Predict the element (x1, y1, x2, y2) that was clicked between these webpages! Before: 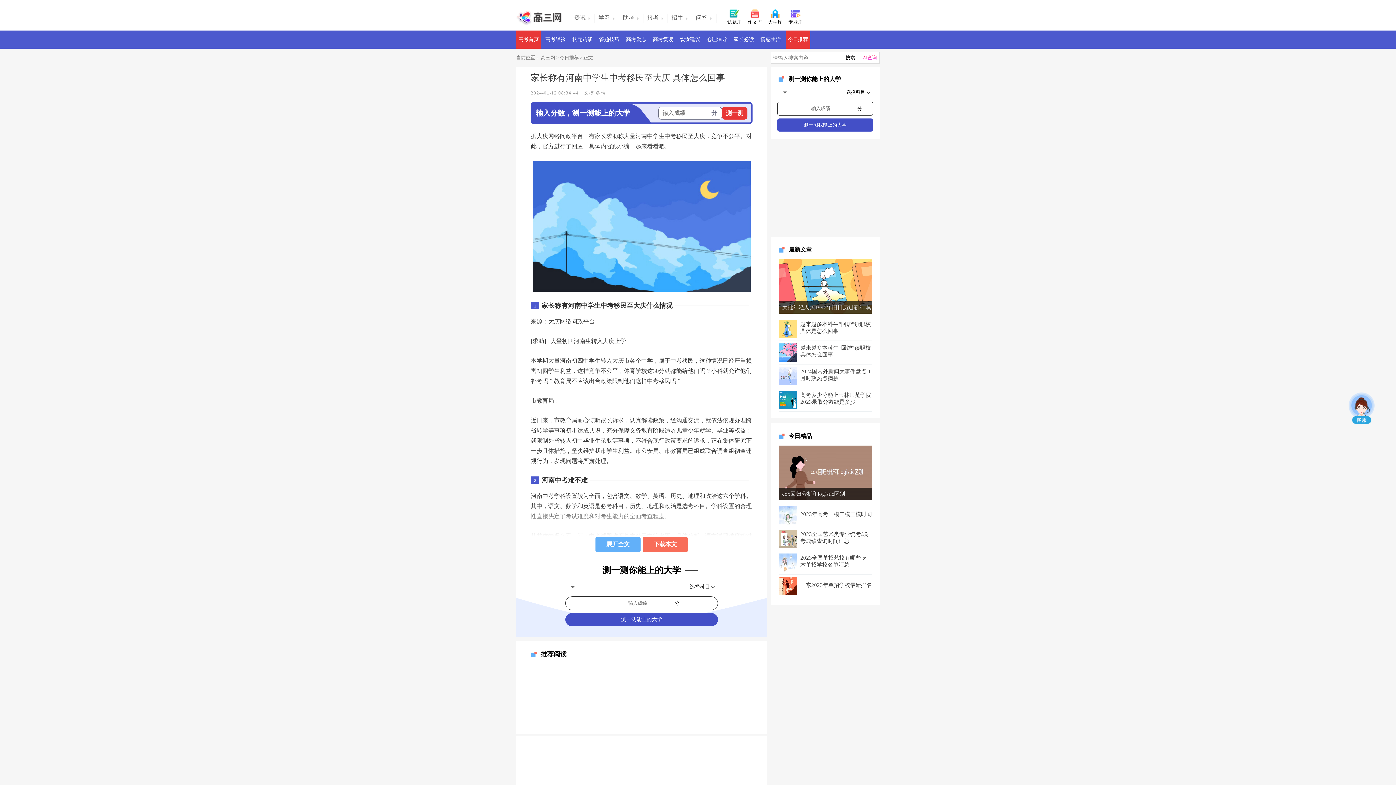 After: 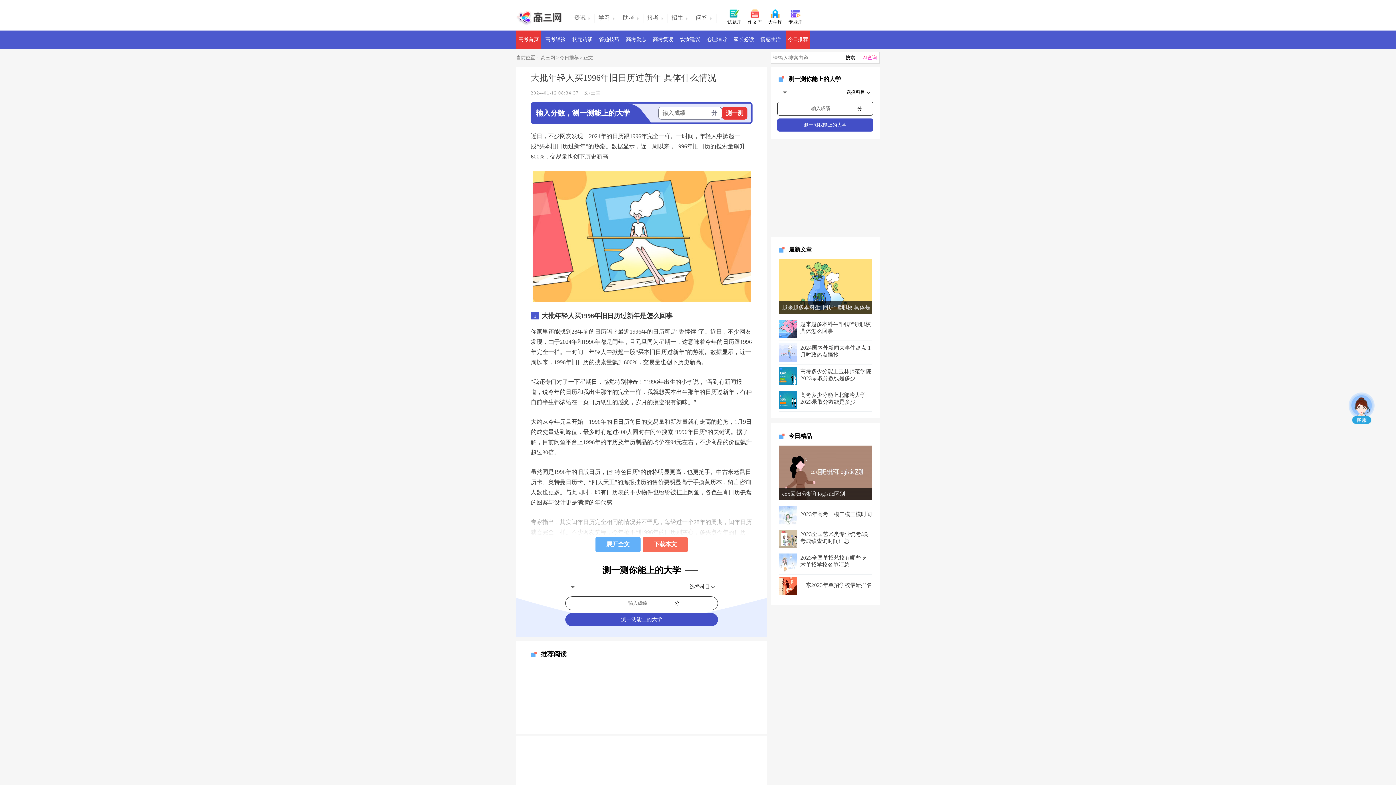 Action: label: 大批年轻人买1996年旧日历过新年 具体什么情况 bbox: (778, 301, 872, 314)